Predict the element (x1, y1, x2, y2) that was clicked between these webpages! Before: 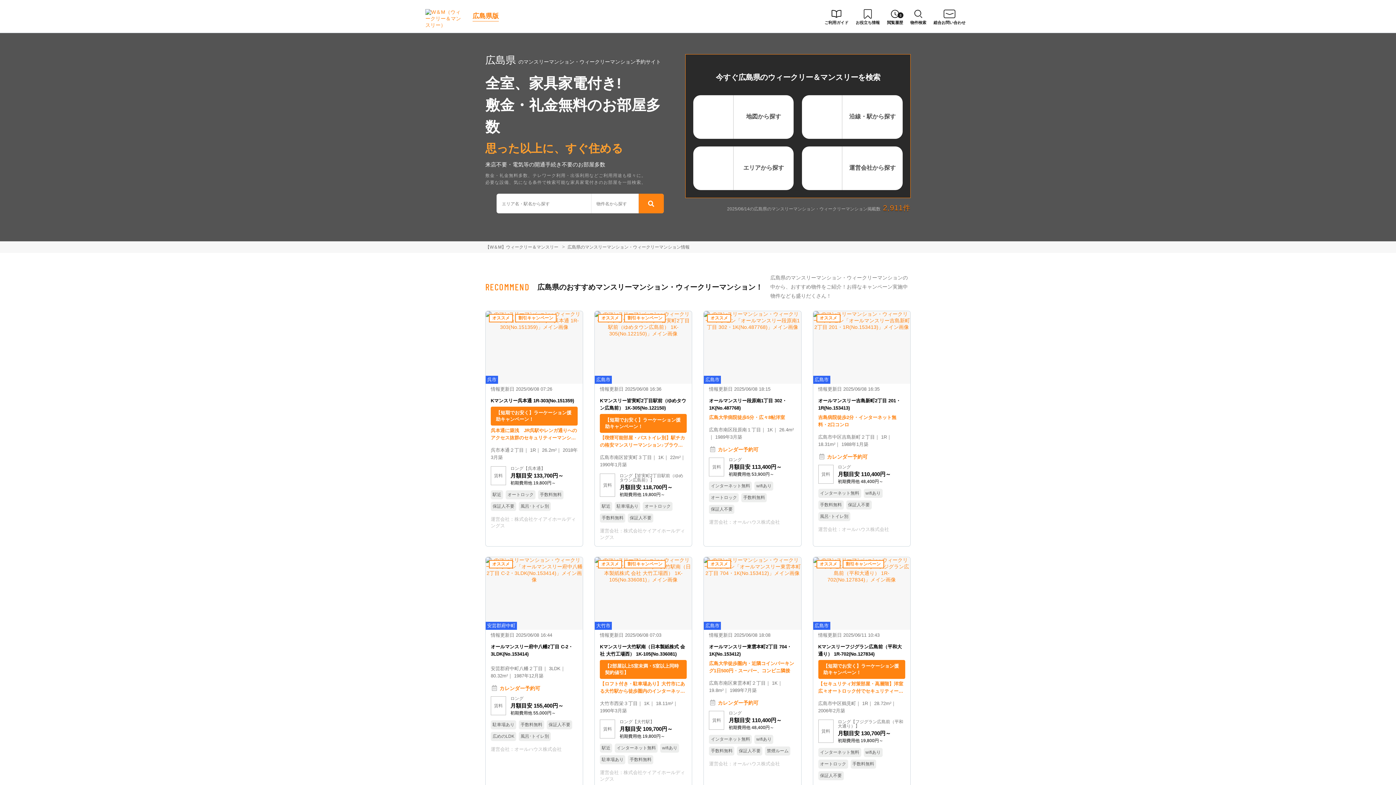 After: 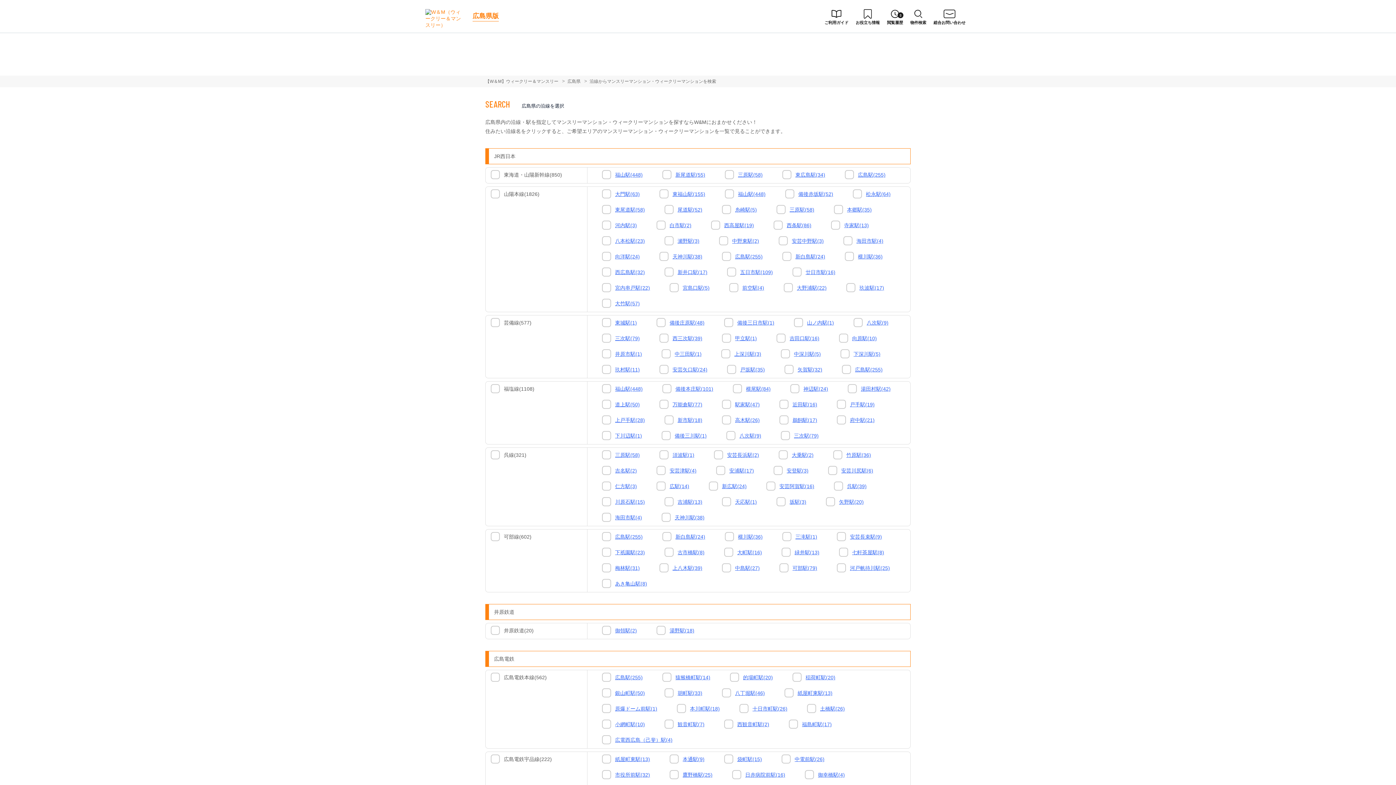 Action: bbox: (802, 95, 902, 138) label: 沿線・駅から探す